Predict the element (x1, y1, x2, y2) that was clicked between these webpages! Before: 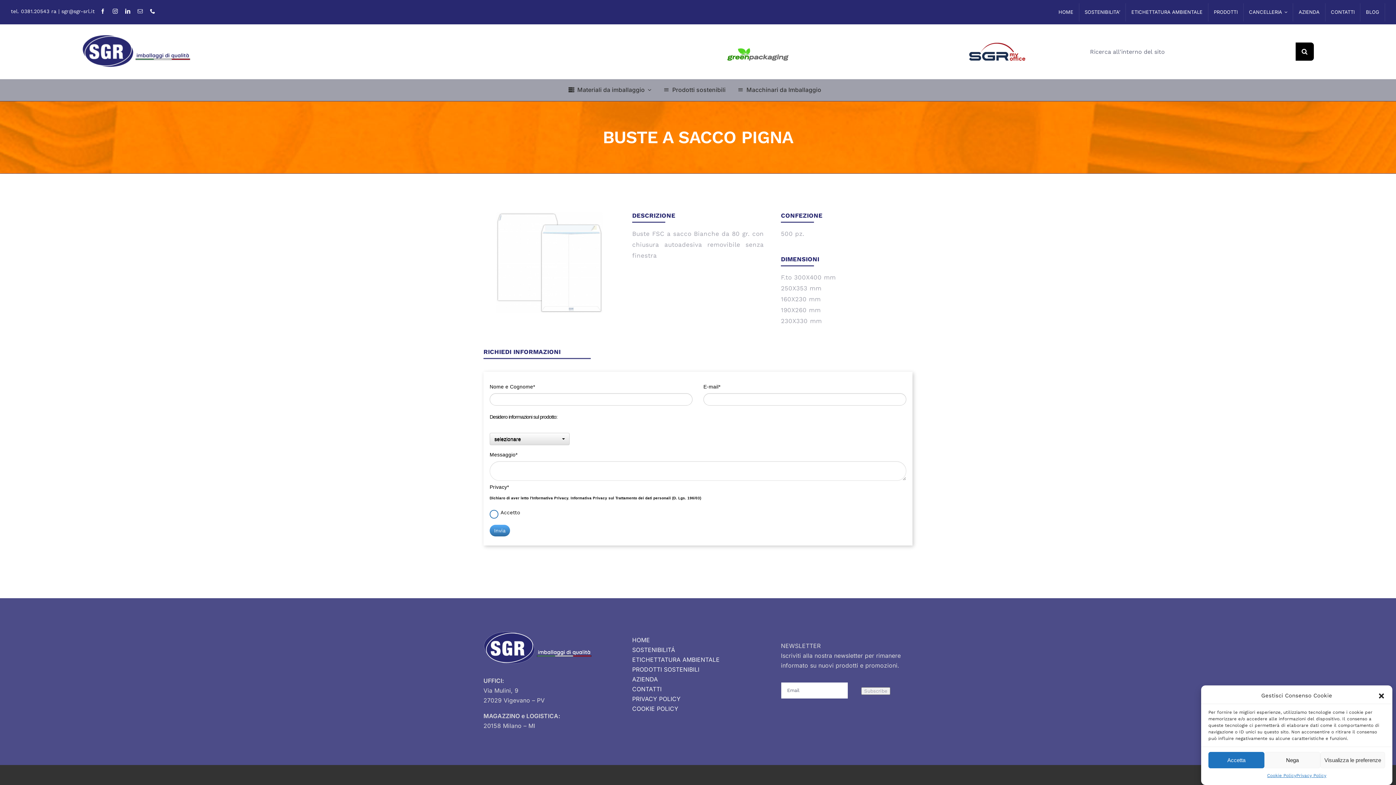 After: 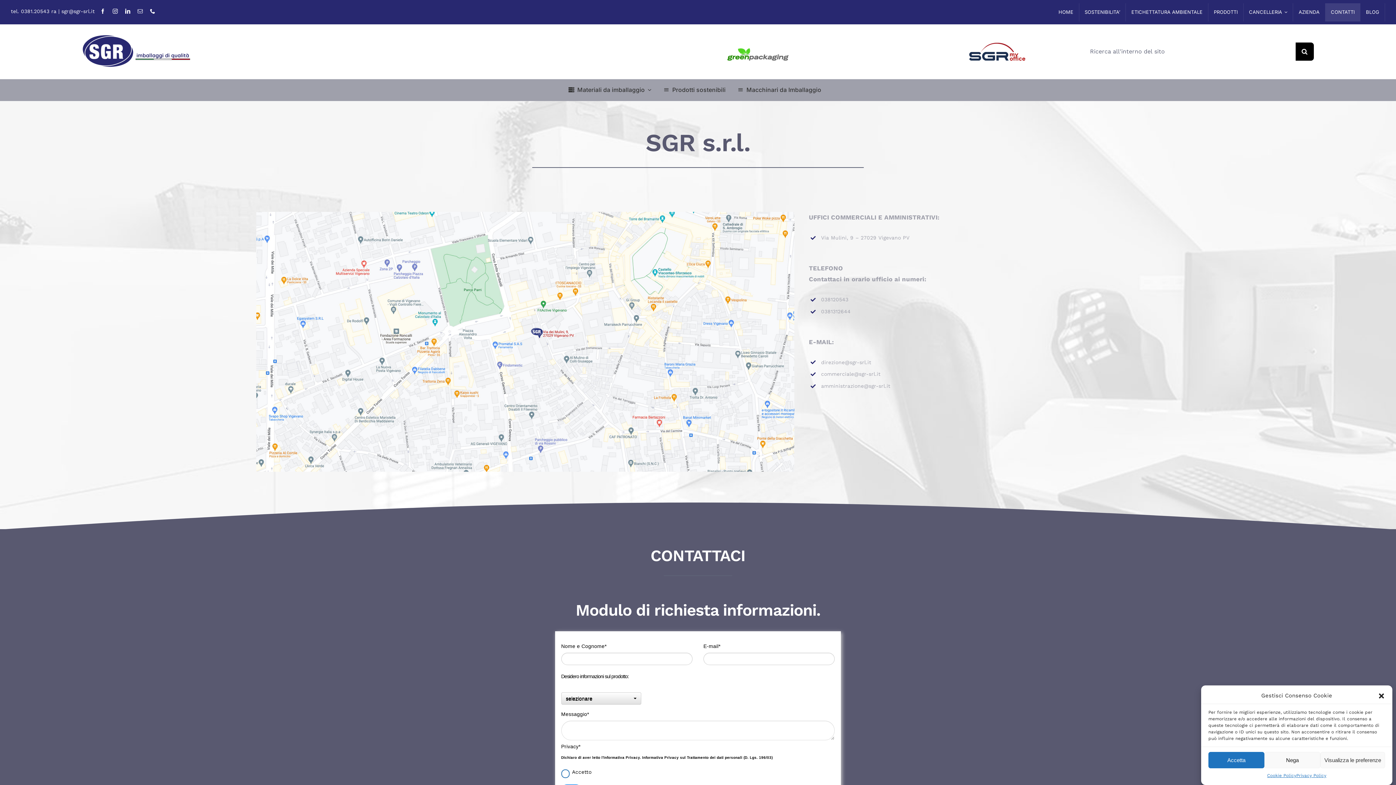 Action: label: CONTATTI bbox: (632, 685, 661, 693)